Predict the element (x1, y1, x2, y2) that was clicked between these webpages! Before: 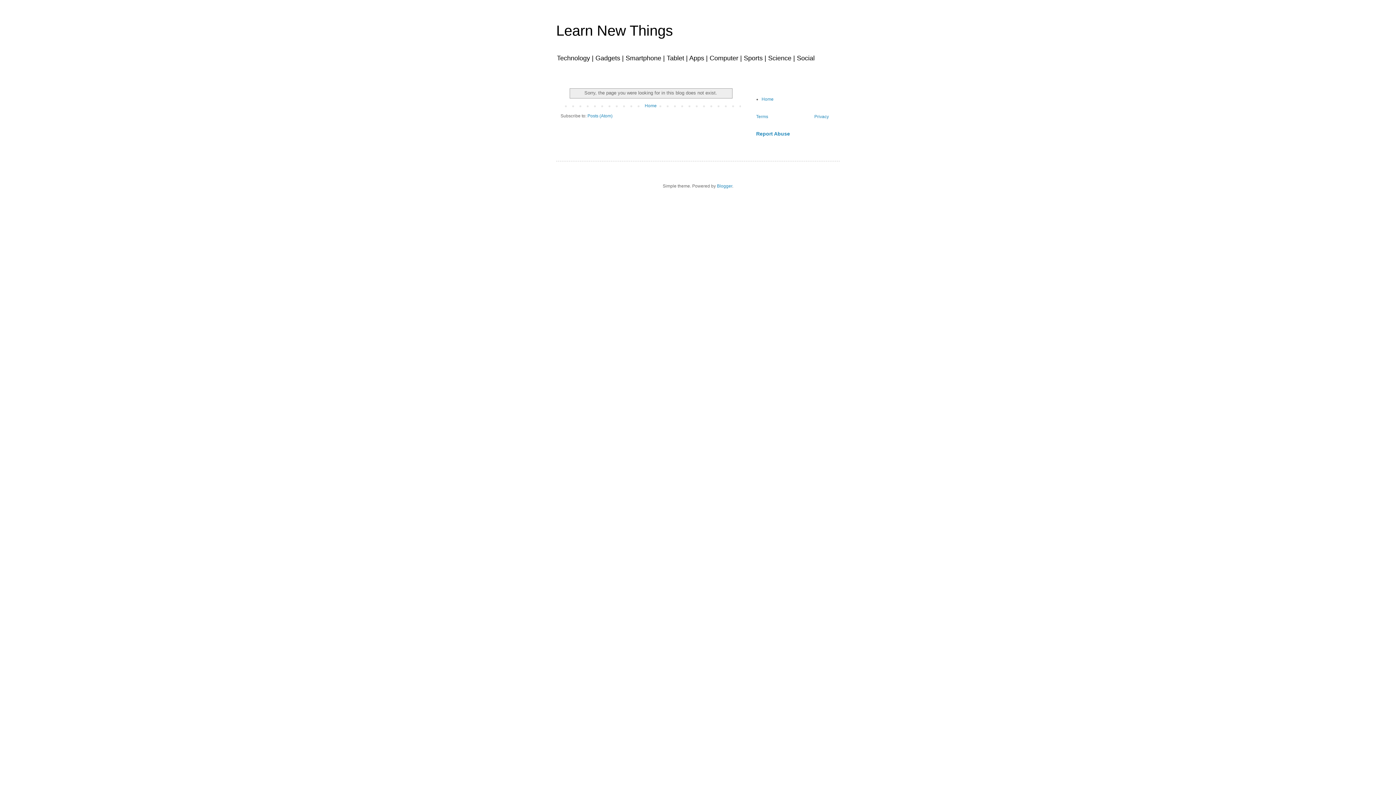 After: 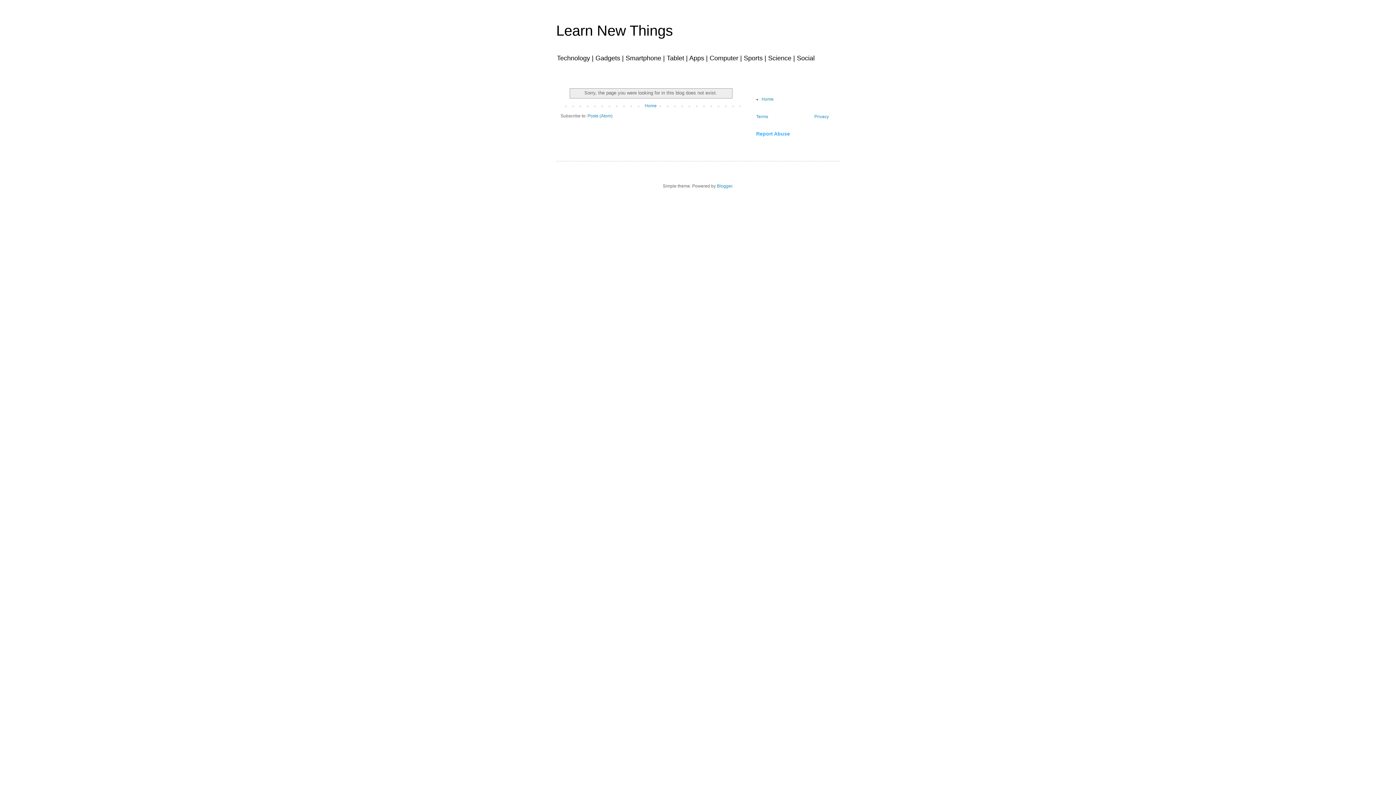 Action: label: Report Abuse bbox: (756, 130, 790, 136)